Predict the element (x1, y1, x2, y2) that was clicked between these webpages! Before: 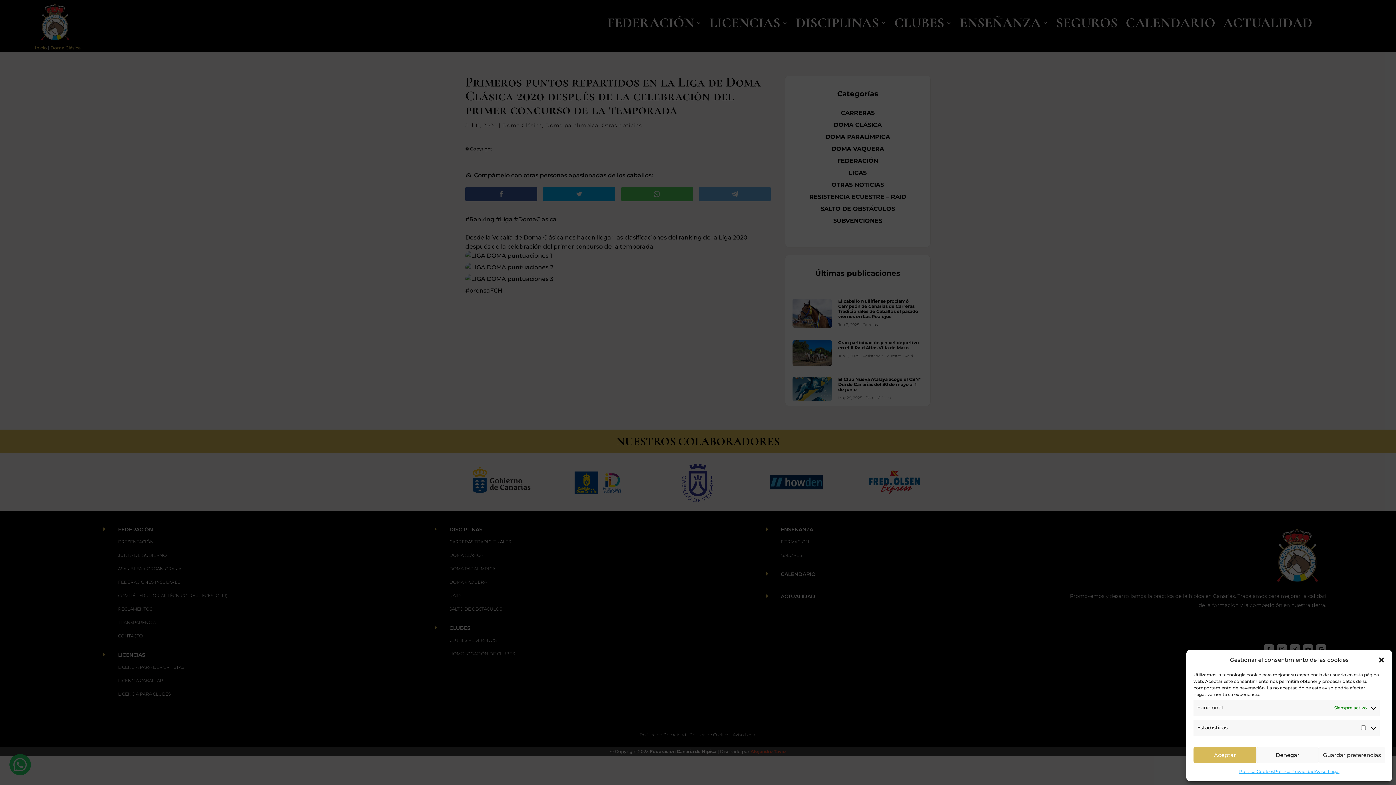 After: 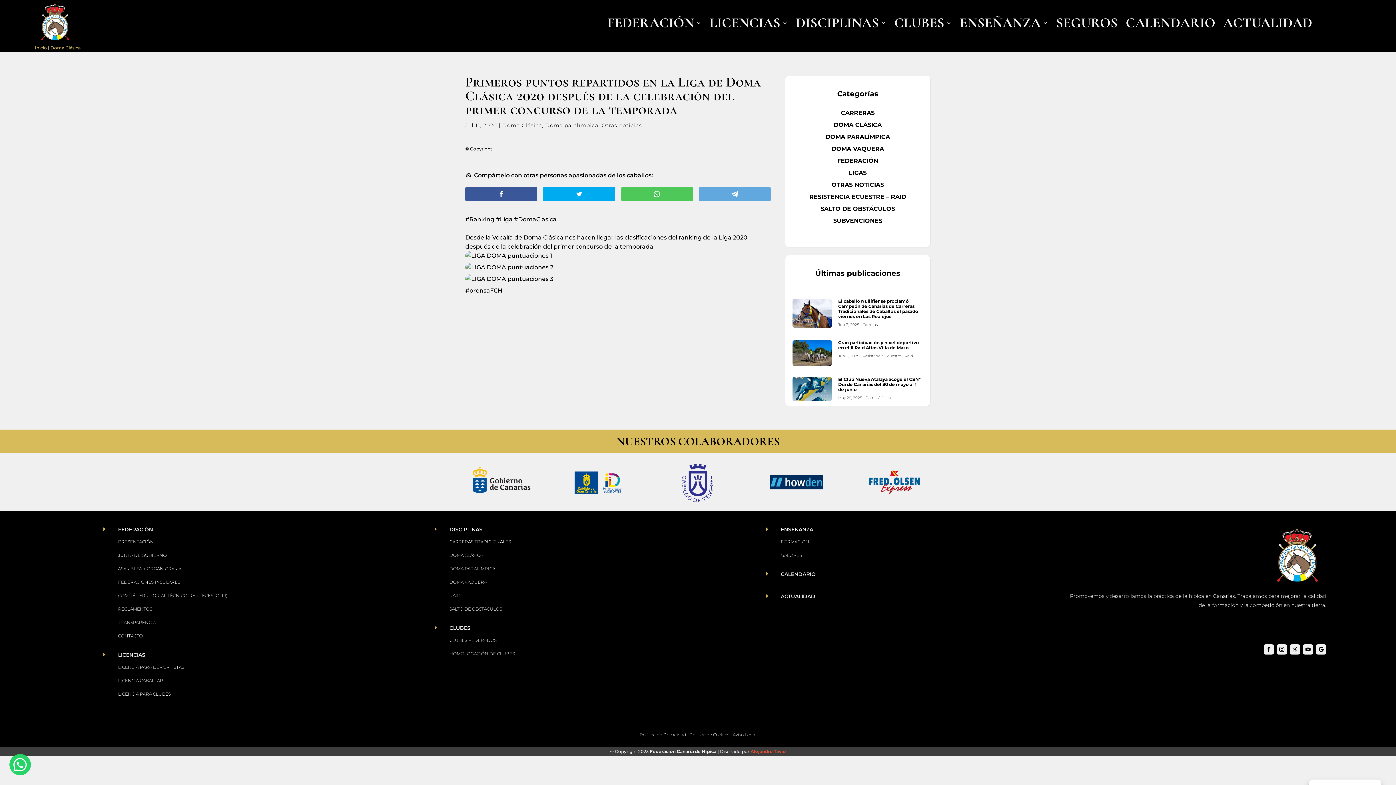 Action: bbox: (1256, 747, 1319, 763) label: Denegar